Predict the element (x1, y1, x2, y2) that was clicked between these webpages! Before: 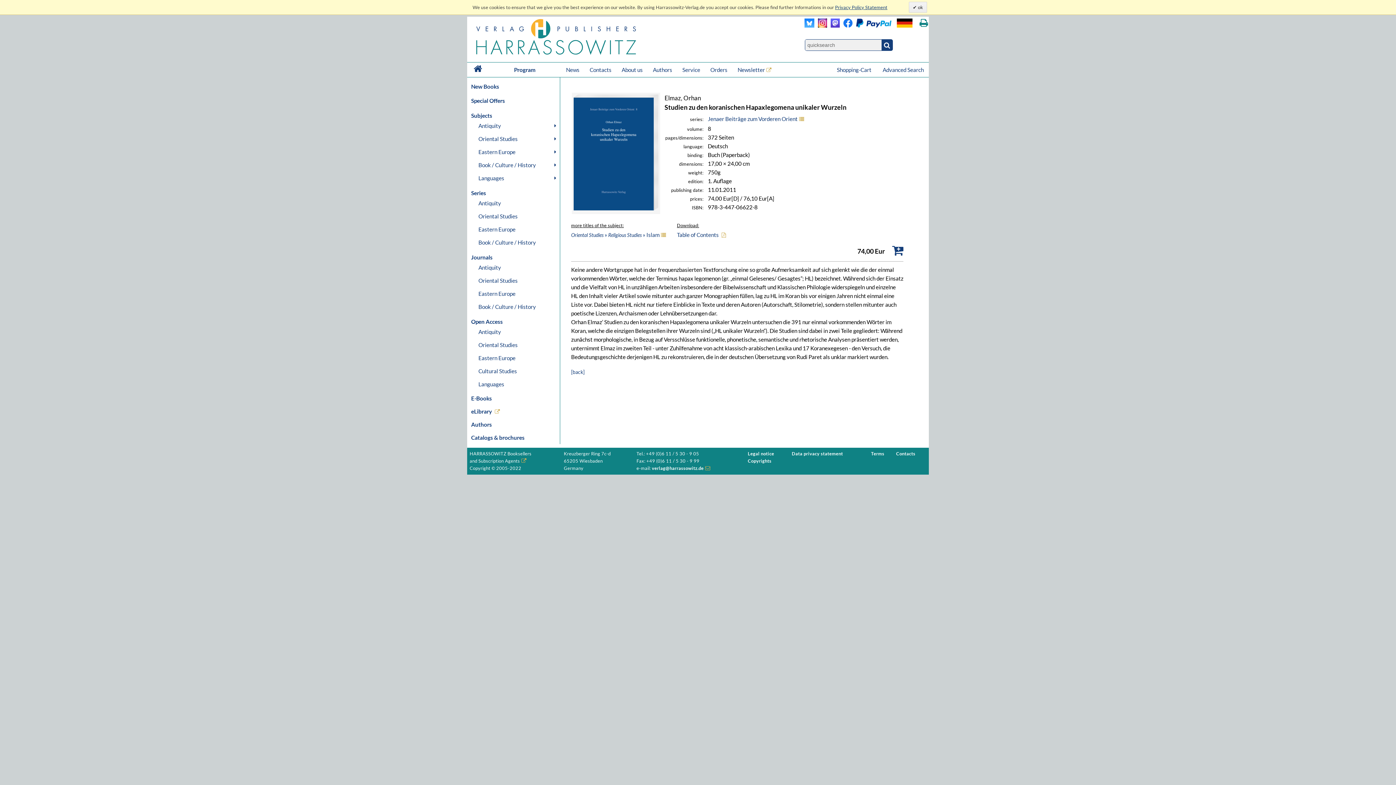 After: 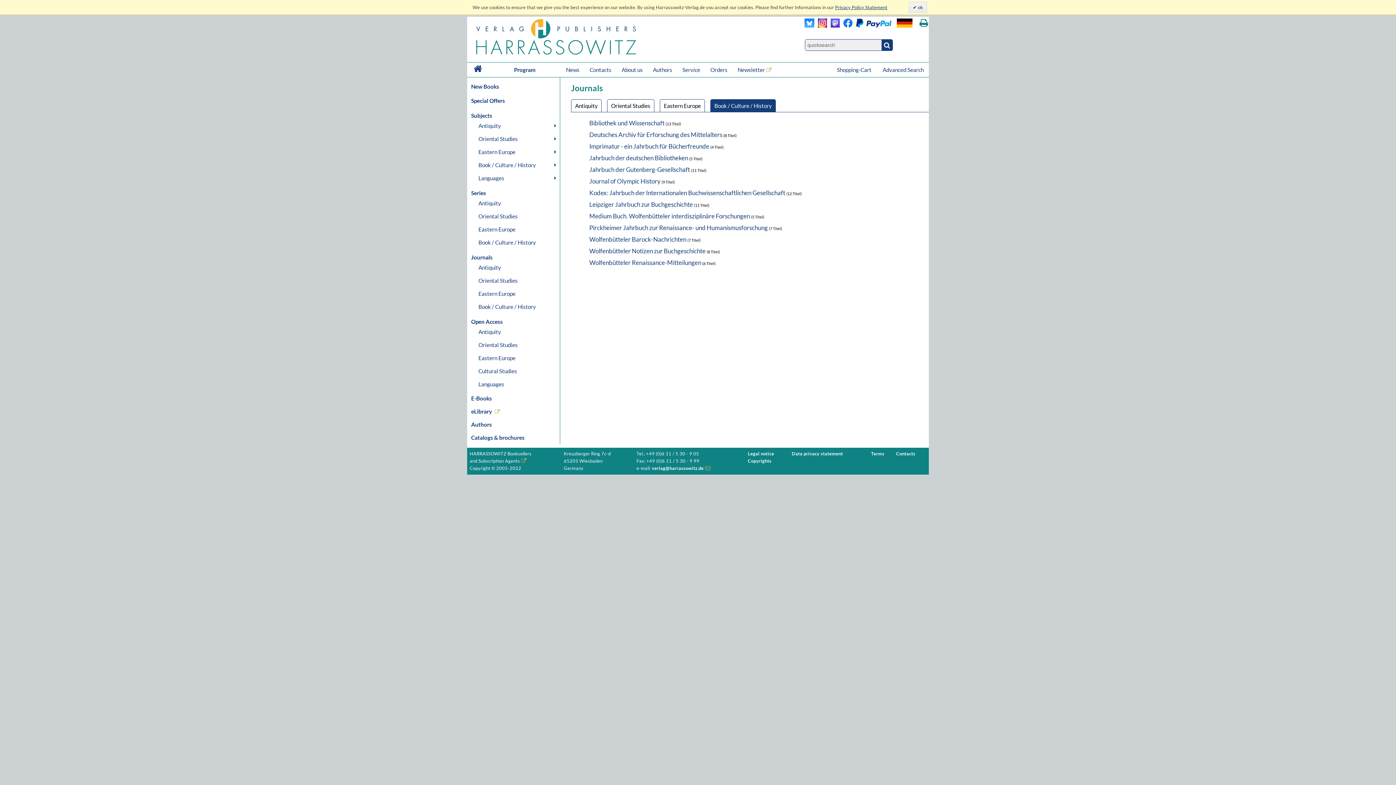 Action: bbox: (476, 300, 560, 313) label: Book / Culture / History